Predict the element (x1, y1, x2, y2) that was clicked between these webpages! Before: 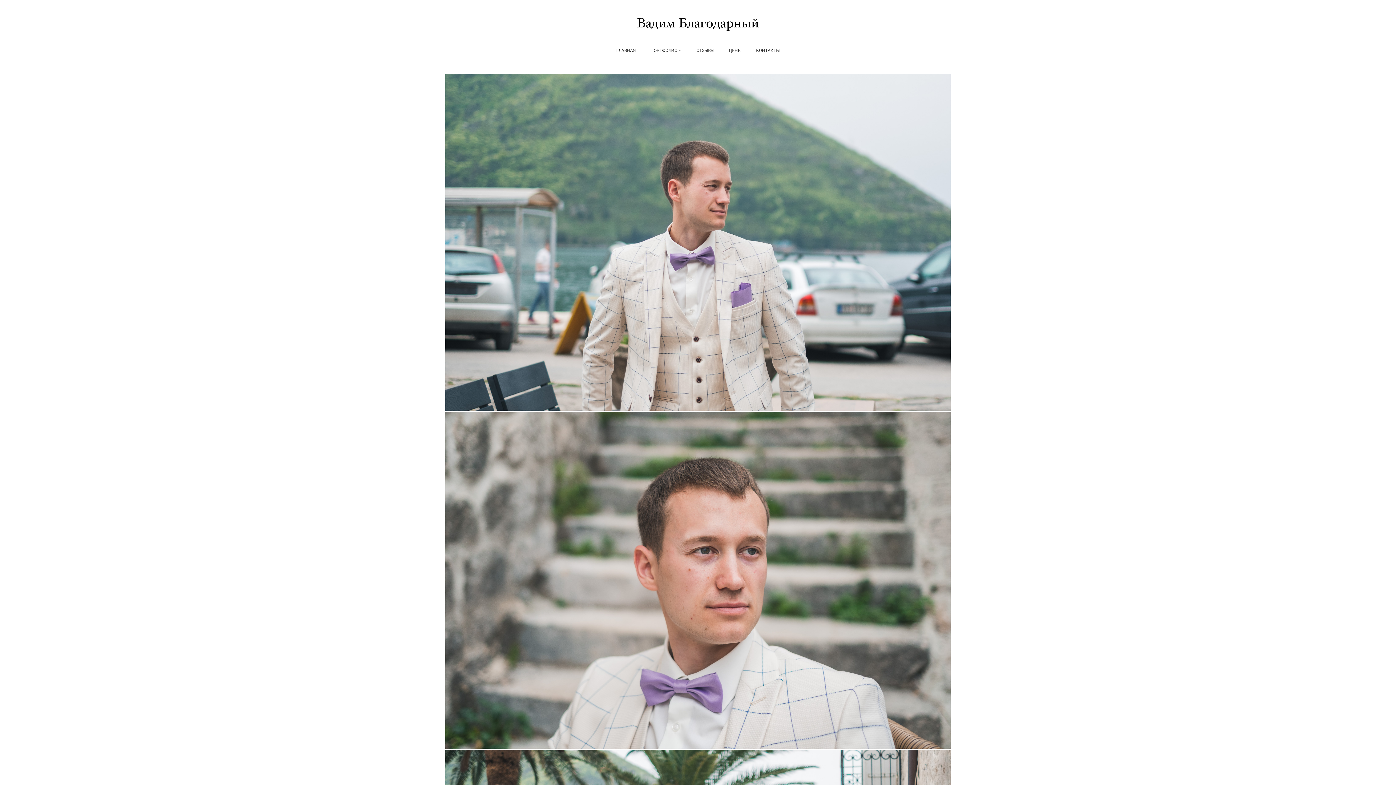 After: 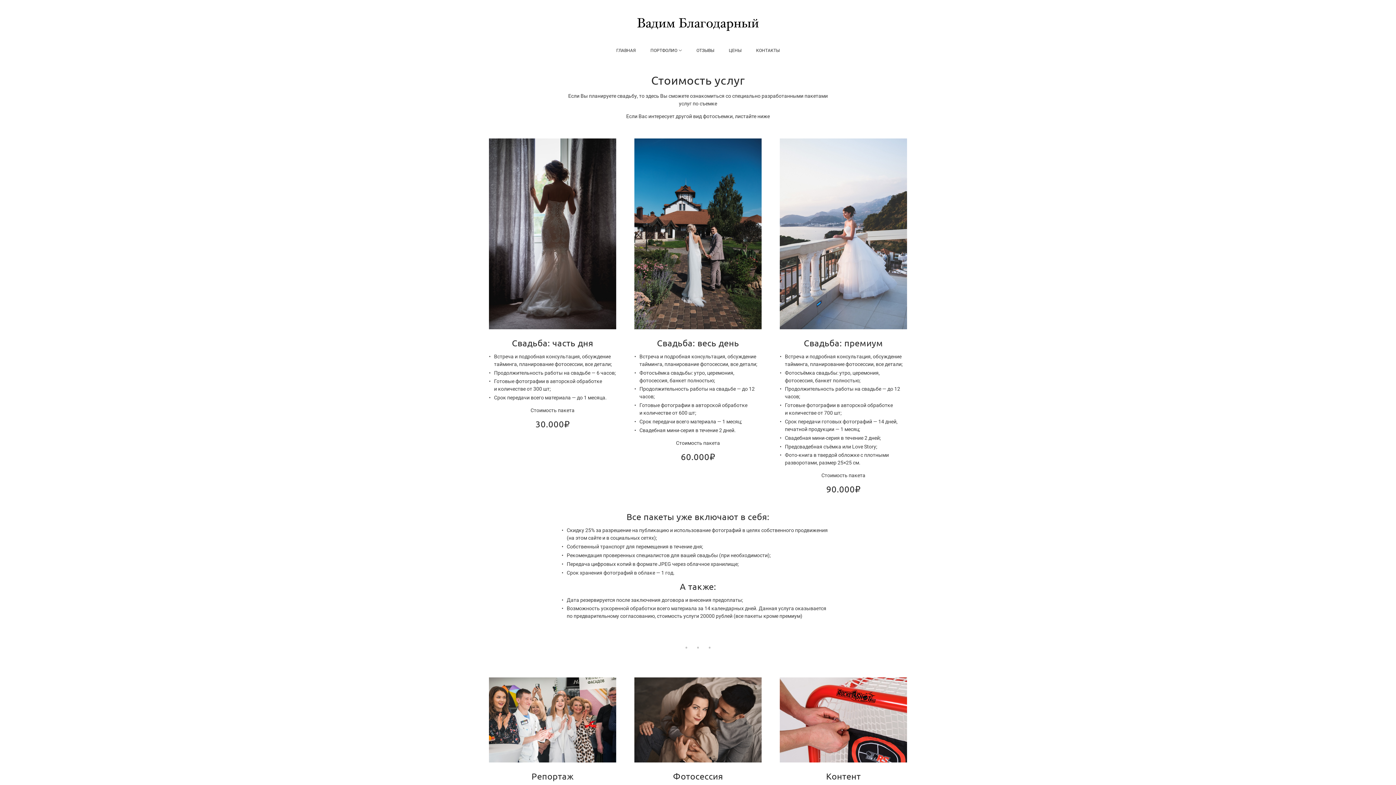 Action: label: ЦЕНЫ bbox: (729, 47, 741, 53)